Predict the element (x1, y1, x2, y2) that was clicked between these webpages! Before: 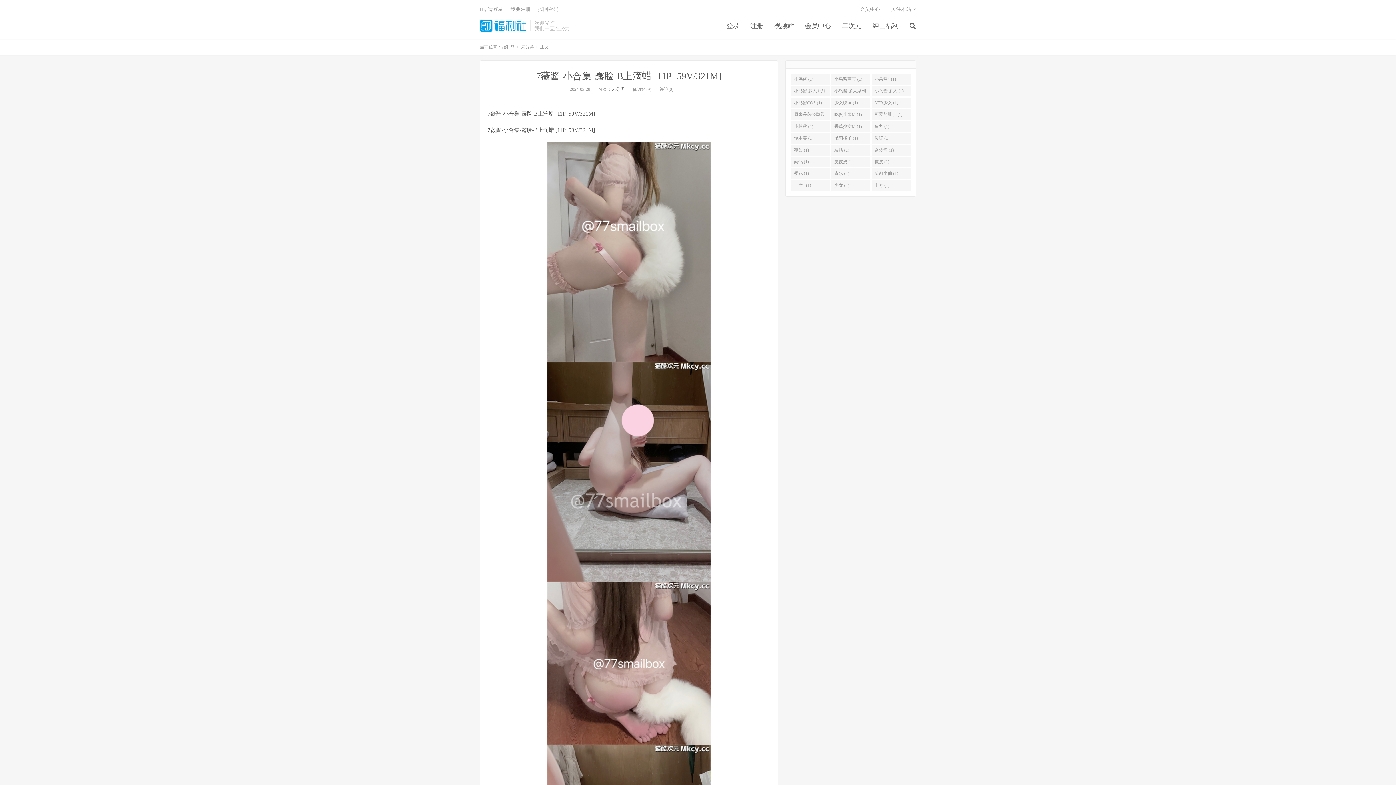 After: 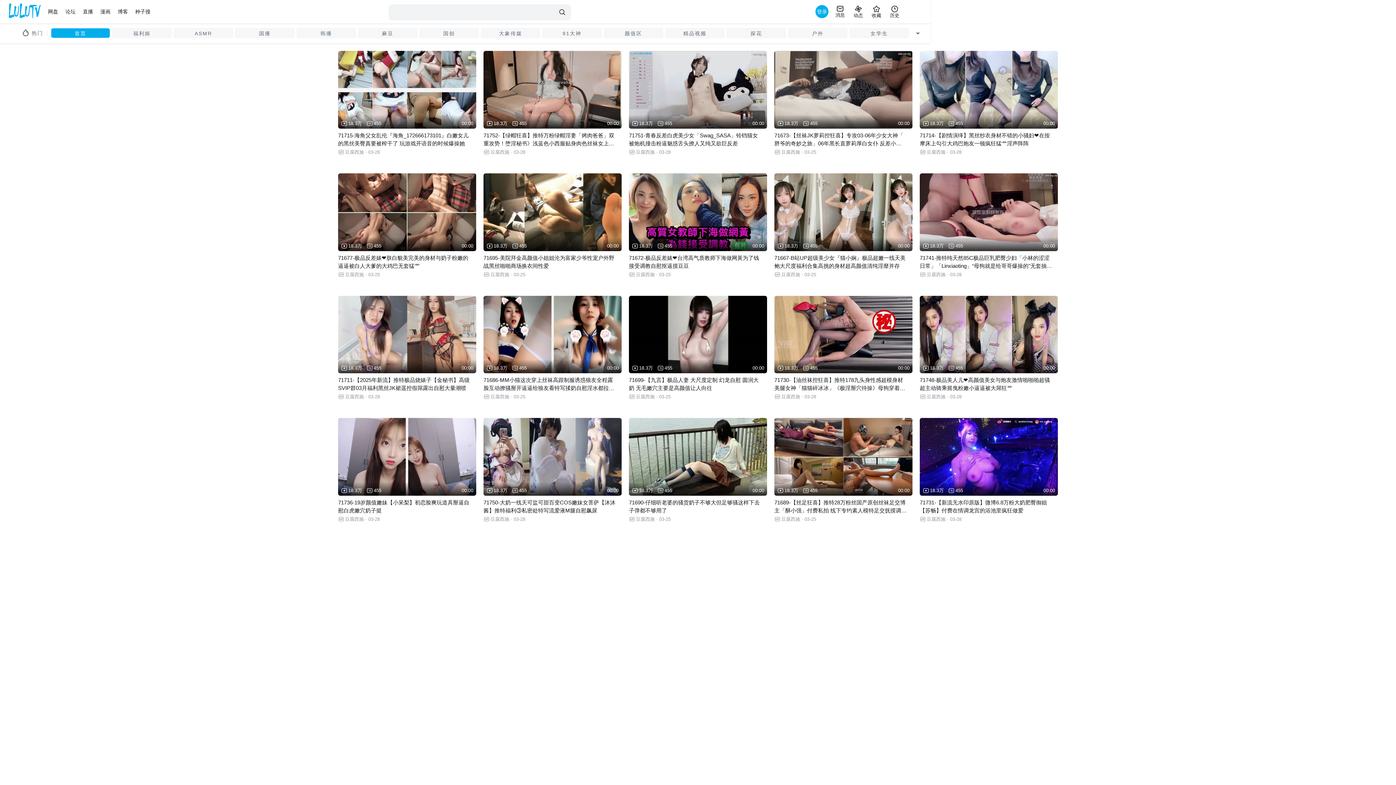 Action: label: 视频站 bbox: (769, 21, 799, 30)